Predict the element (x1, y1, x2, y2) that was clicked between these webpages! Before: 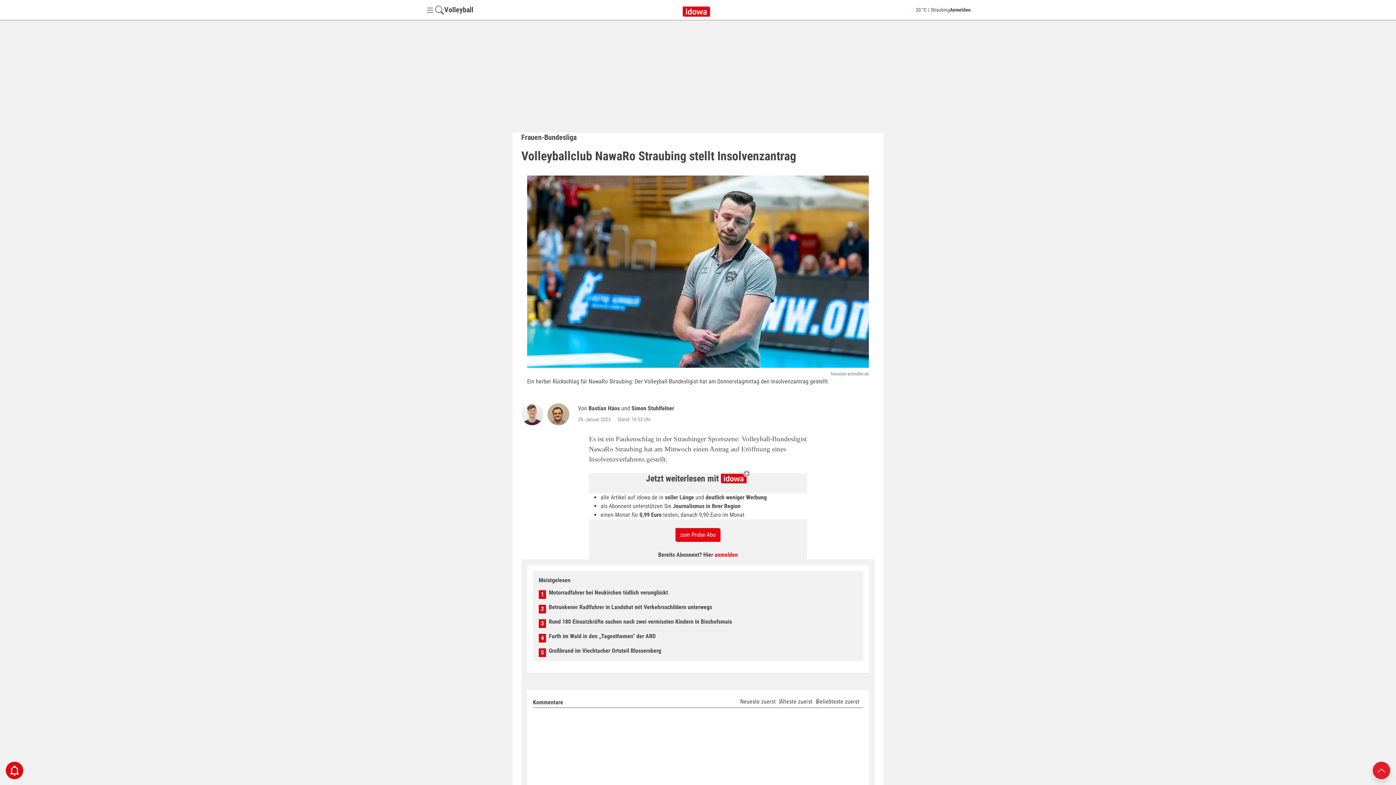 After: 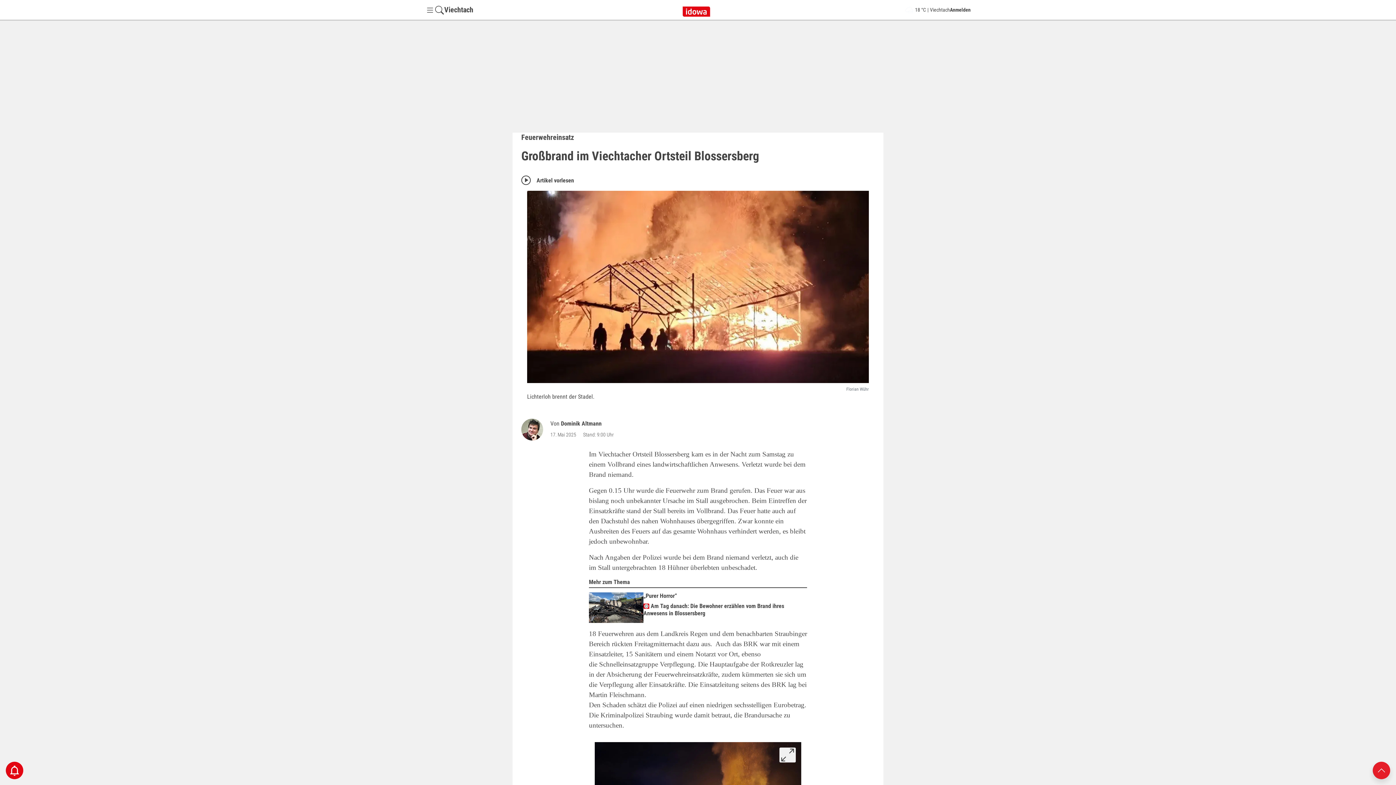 Action: bbox: (548, 647, 661, 654) label: Großbrand im Viechtacher Ortsteil Blossersberg